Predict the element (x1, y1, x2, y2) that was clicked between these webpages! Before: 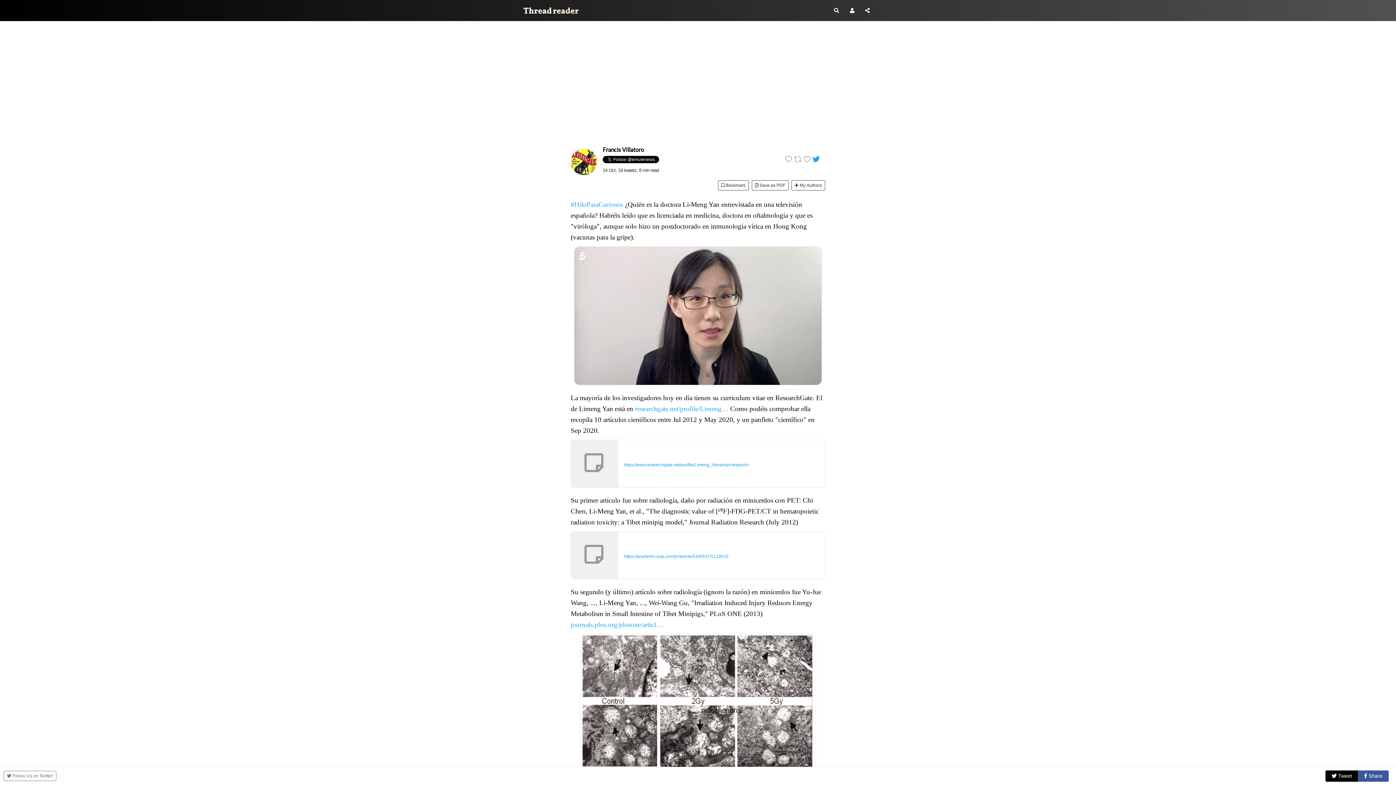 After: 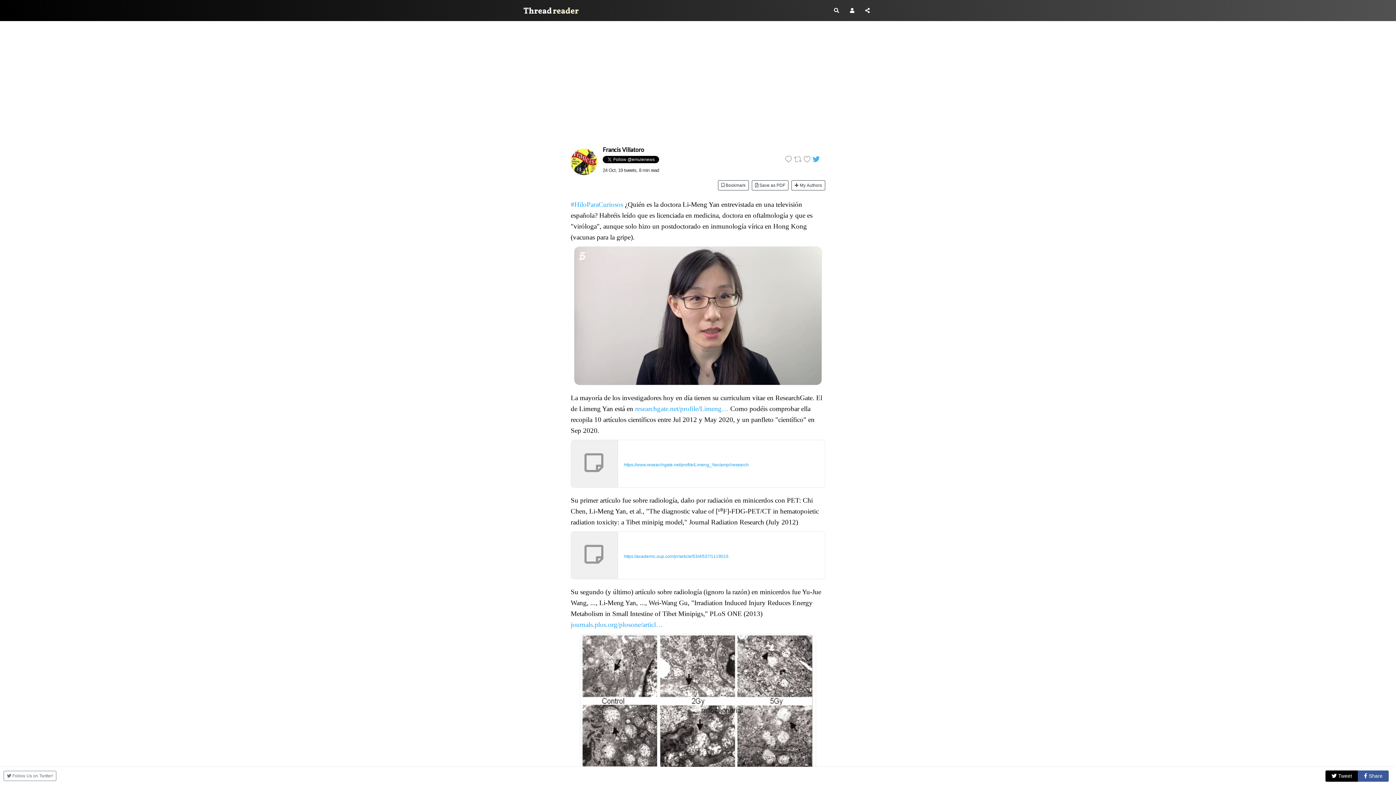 Action: bbox: (812, 154, 820, 160)